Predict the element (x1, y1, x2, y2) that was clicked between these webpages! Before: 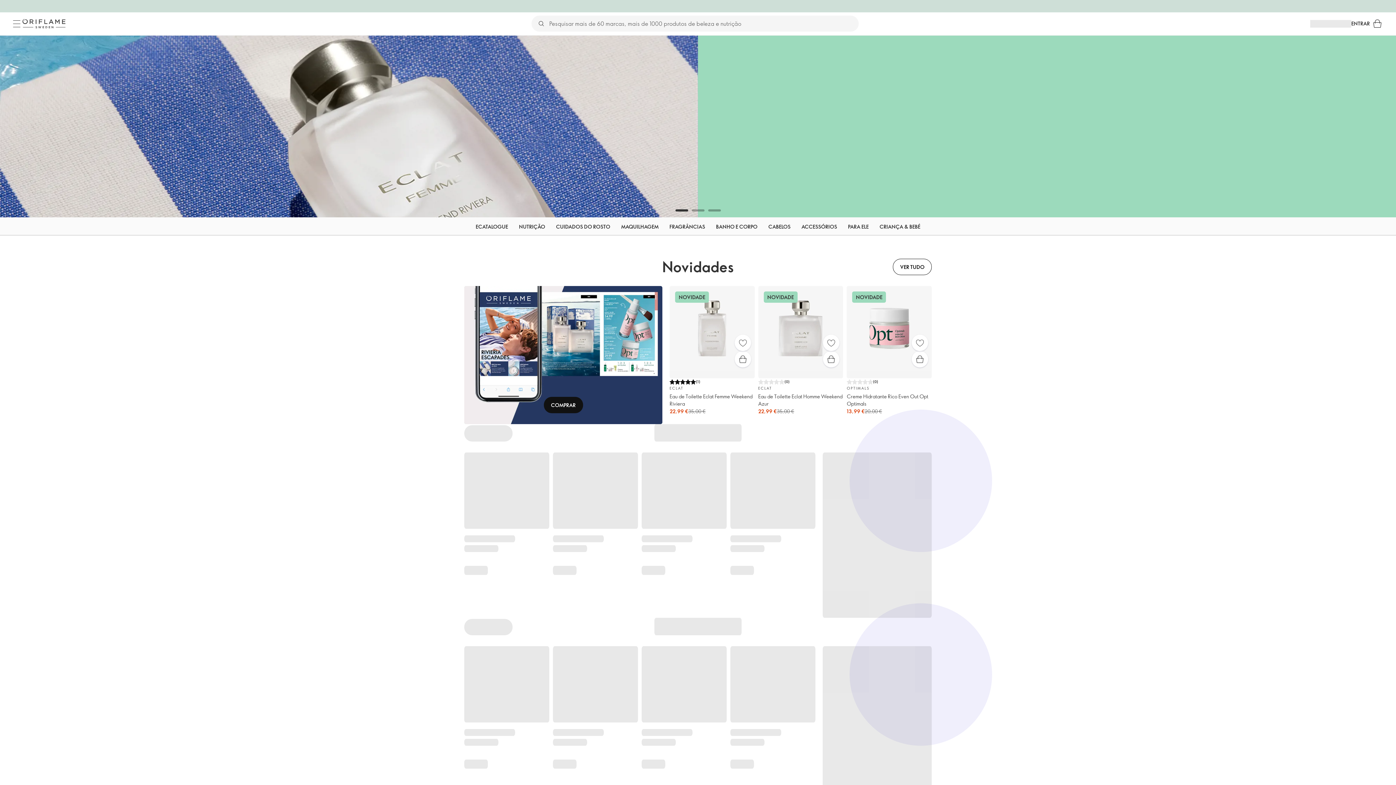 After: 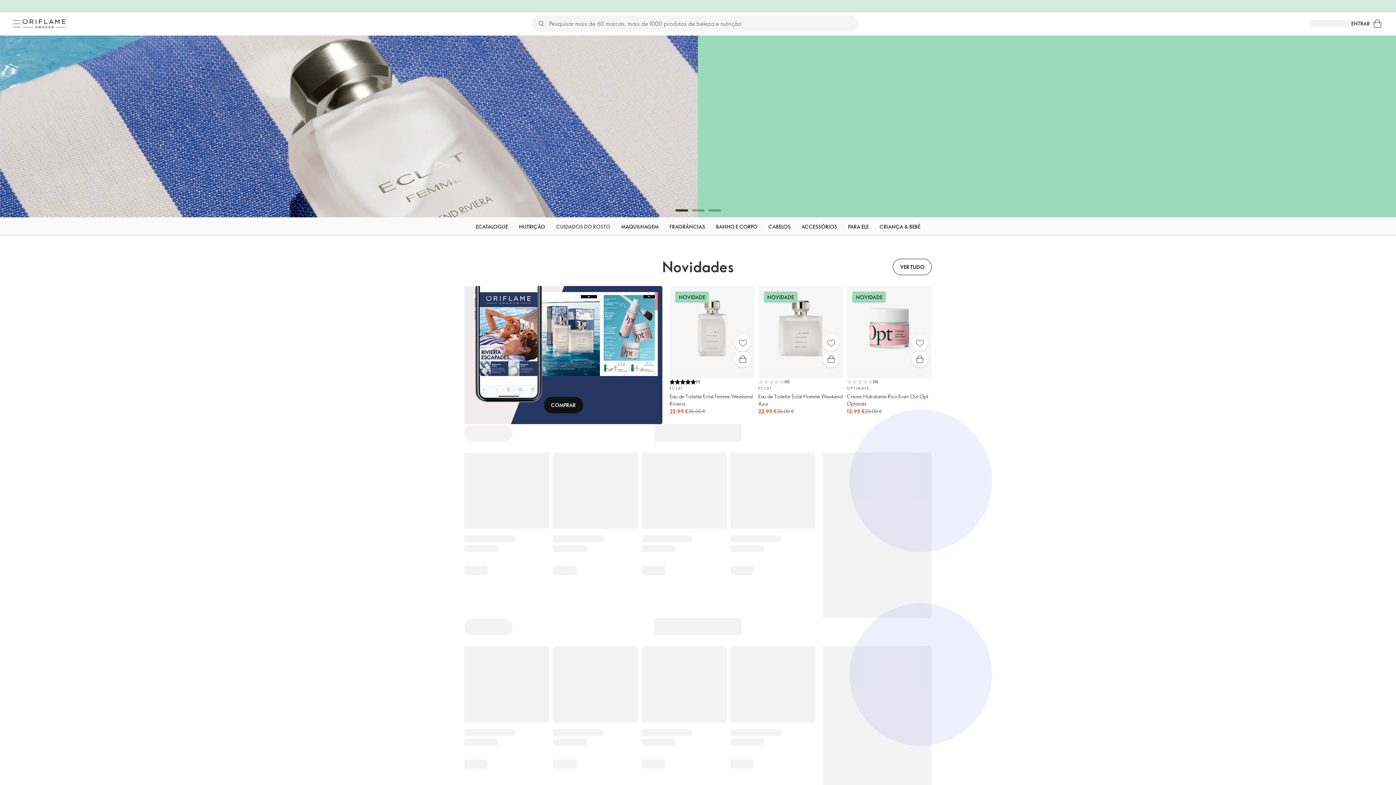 Action: bbox: (556, 217, 610, 236) label: CUIDADOS DO ROSTO